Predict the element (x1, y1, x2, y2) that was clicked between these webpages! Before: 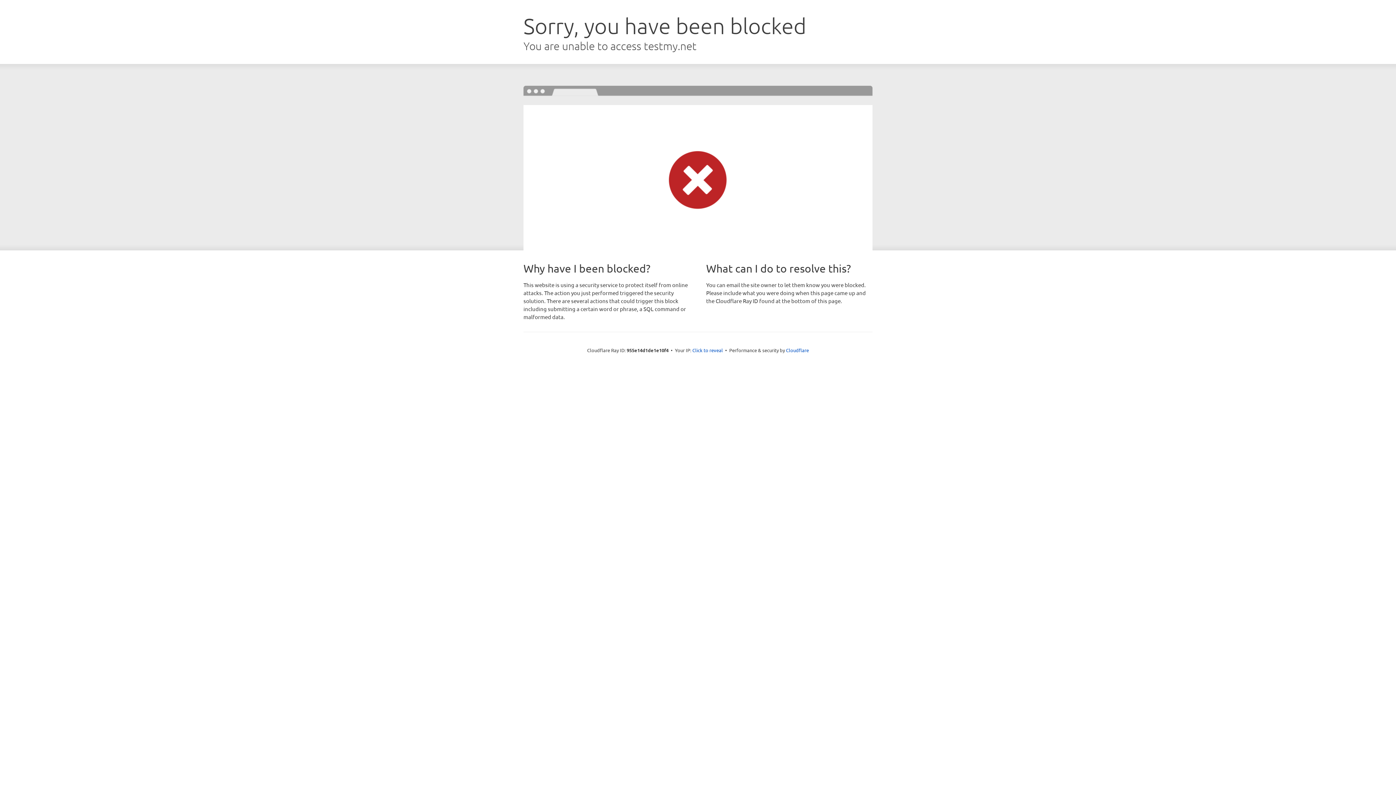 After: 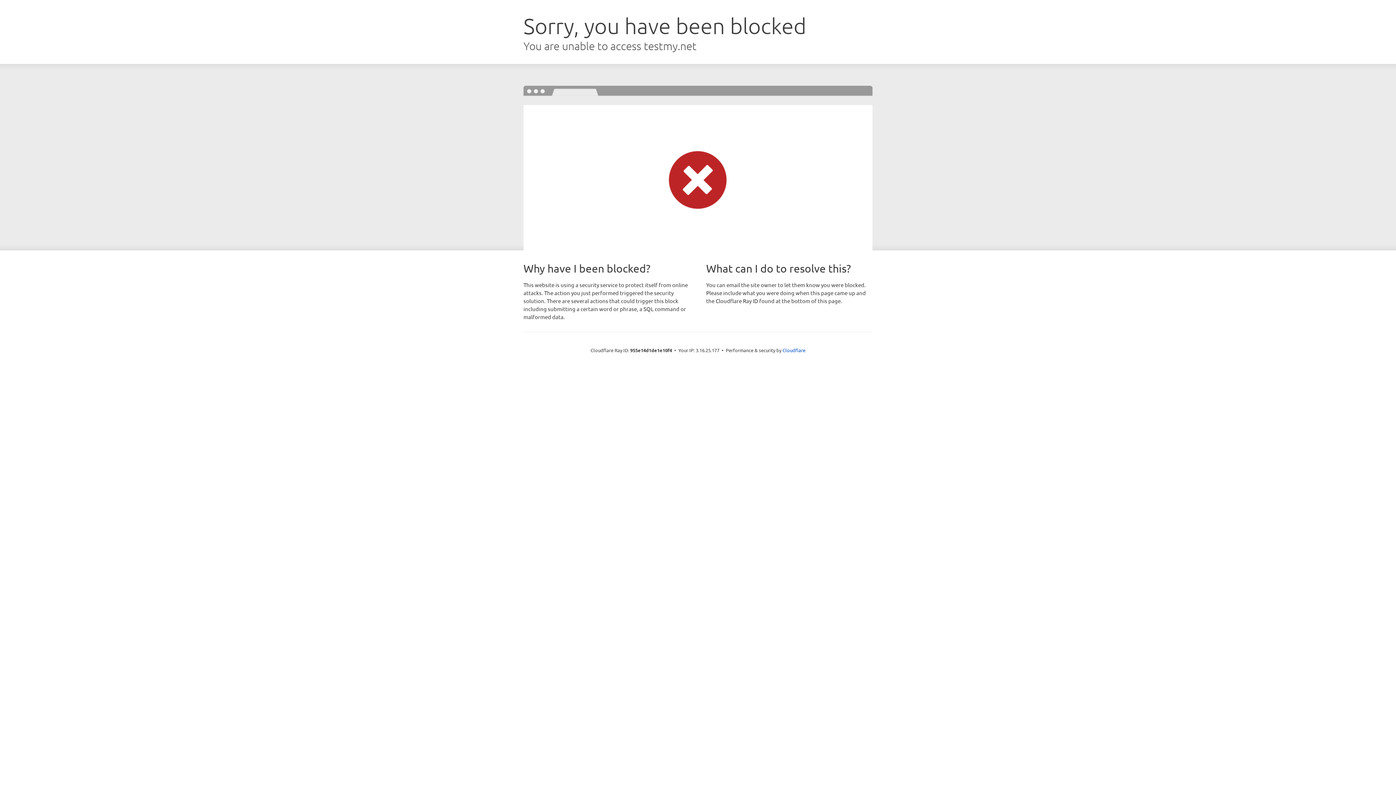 Action: label: Click to reveal bbox: (692, 346, 723, 353)